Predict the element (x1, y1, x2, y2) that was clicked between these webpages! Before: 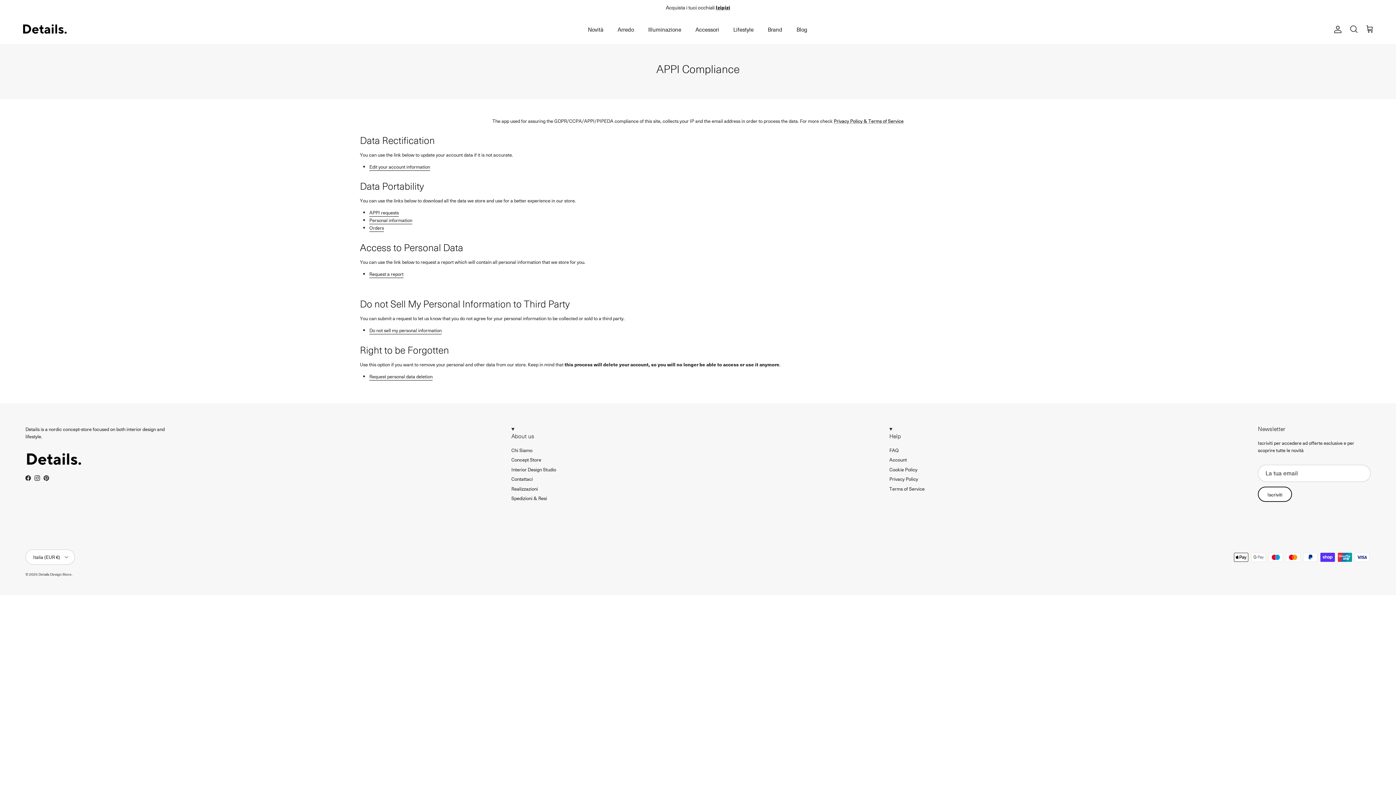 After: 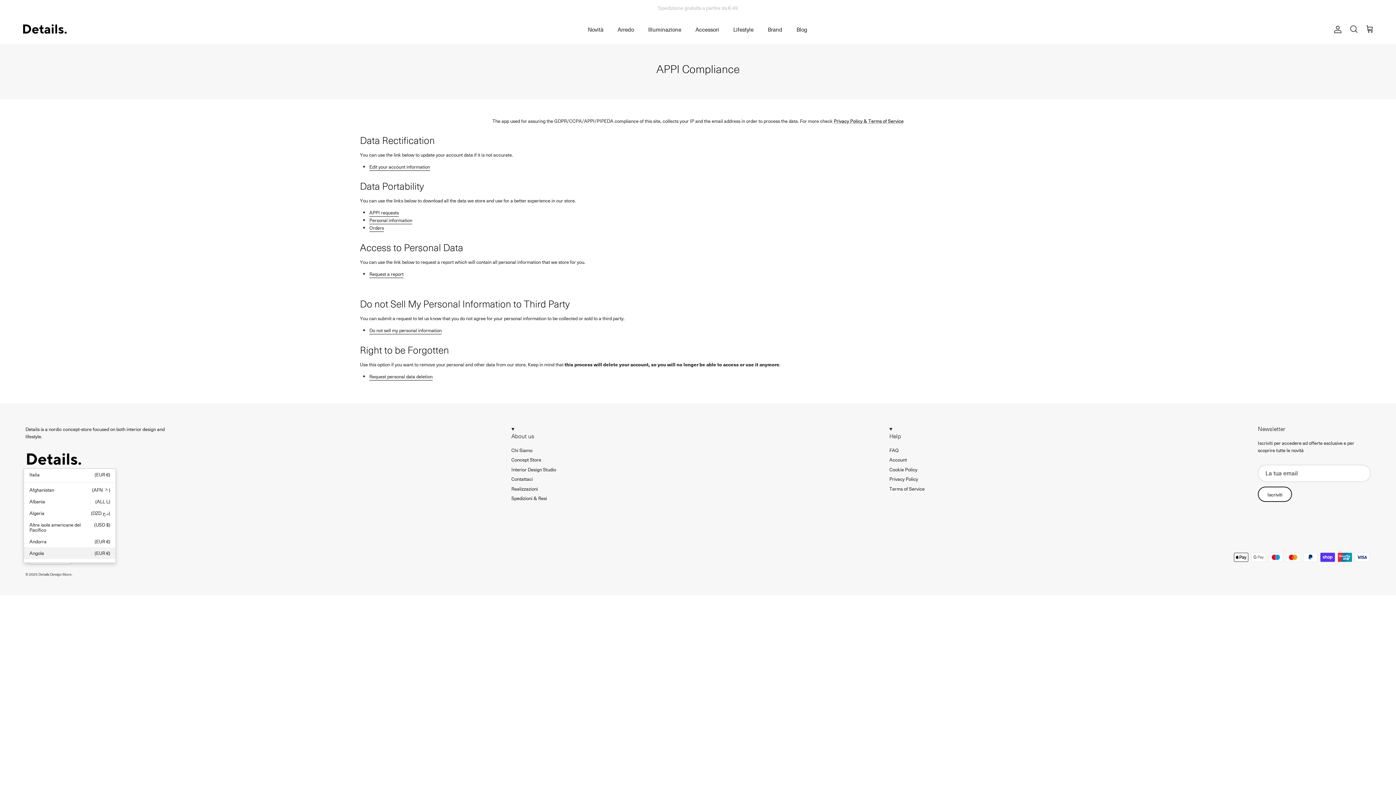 Action: label: Italia (EUR €) bbox: (25, 549, 74, 564)